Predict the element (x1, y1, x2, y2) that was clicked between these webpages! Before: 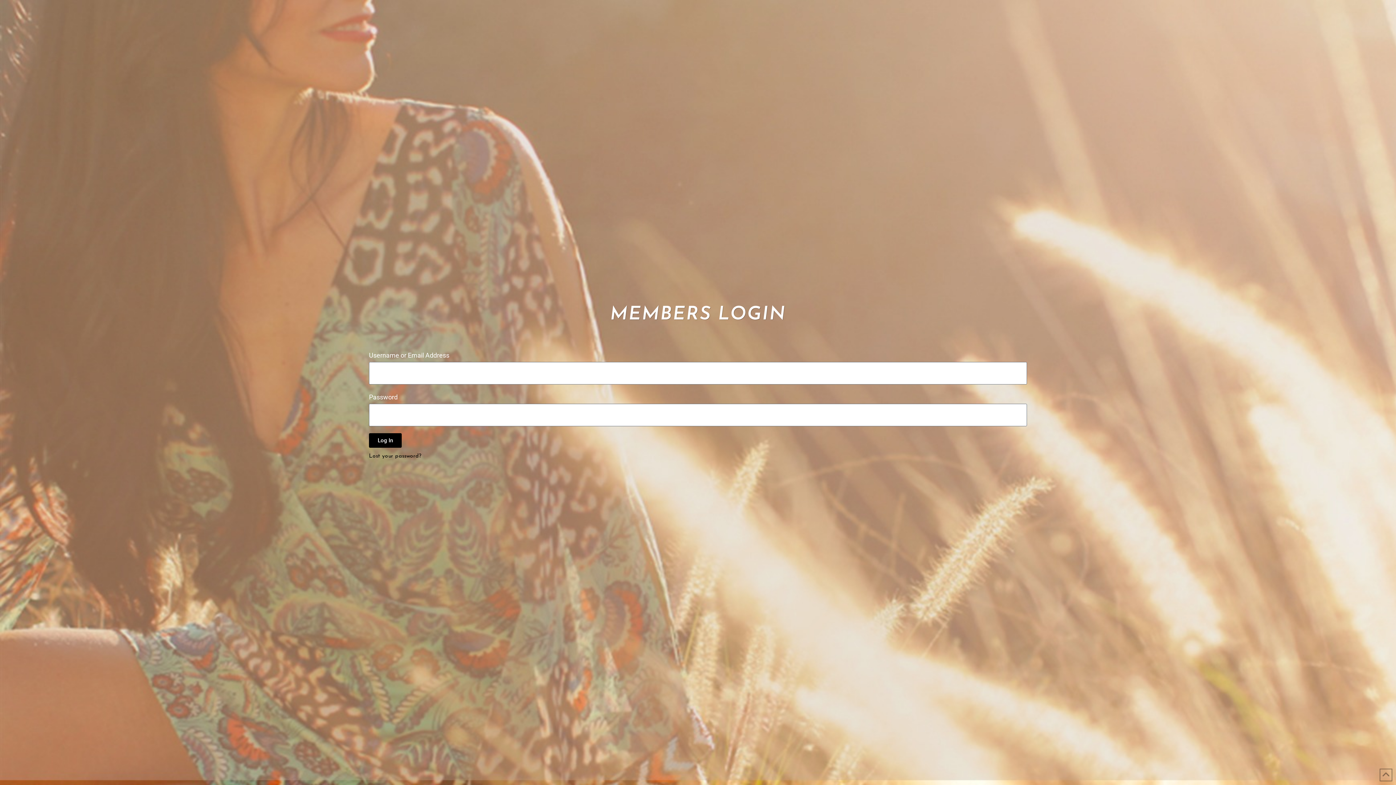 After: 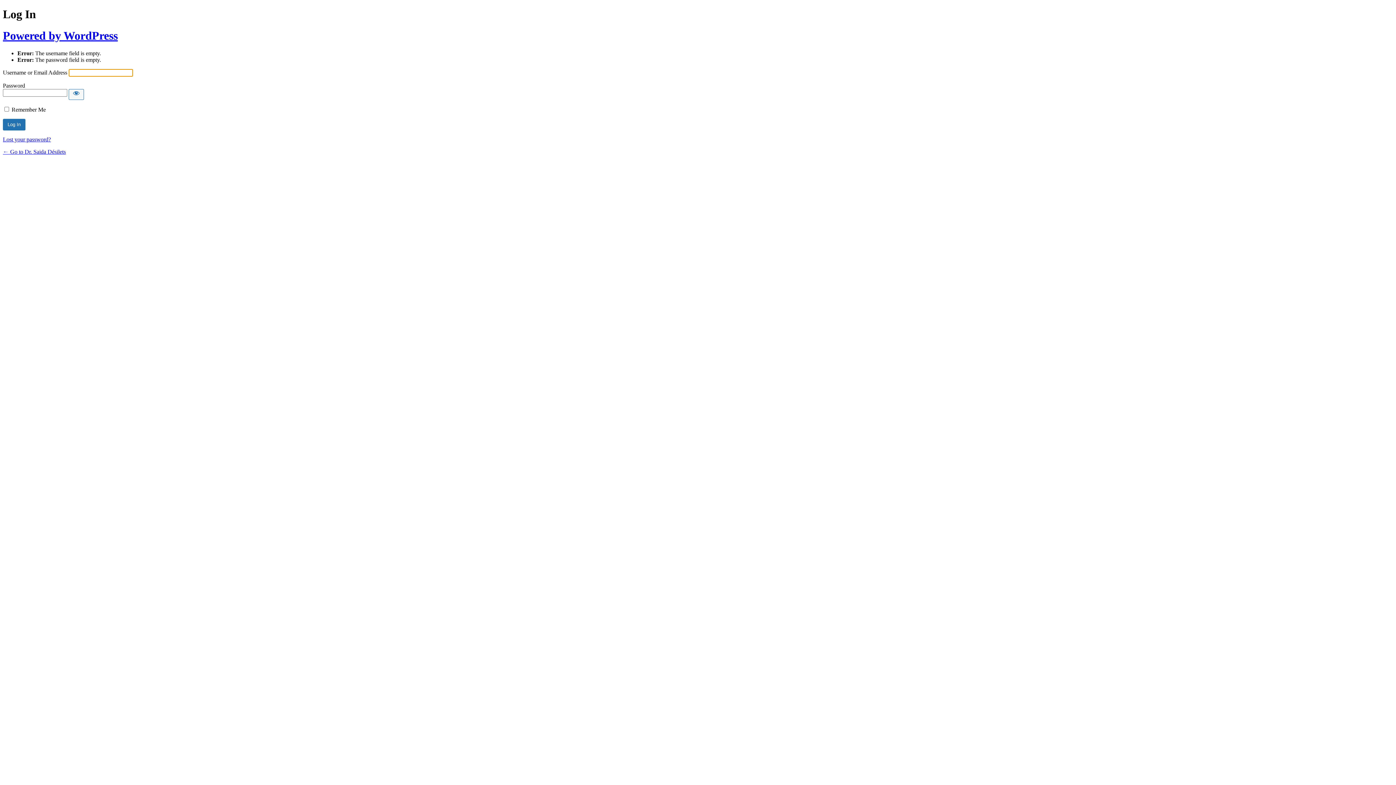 Action: bbox: (369, 433, 401, 448) label: Log In